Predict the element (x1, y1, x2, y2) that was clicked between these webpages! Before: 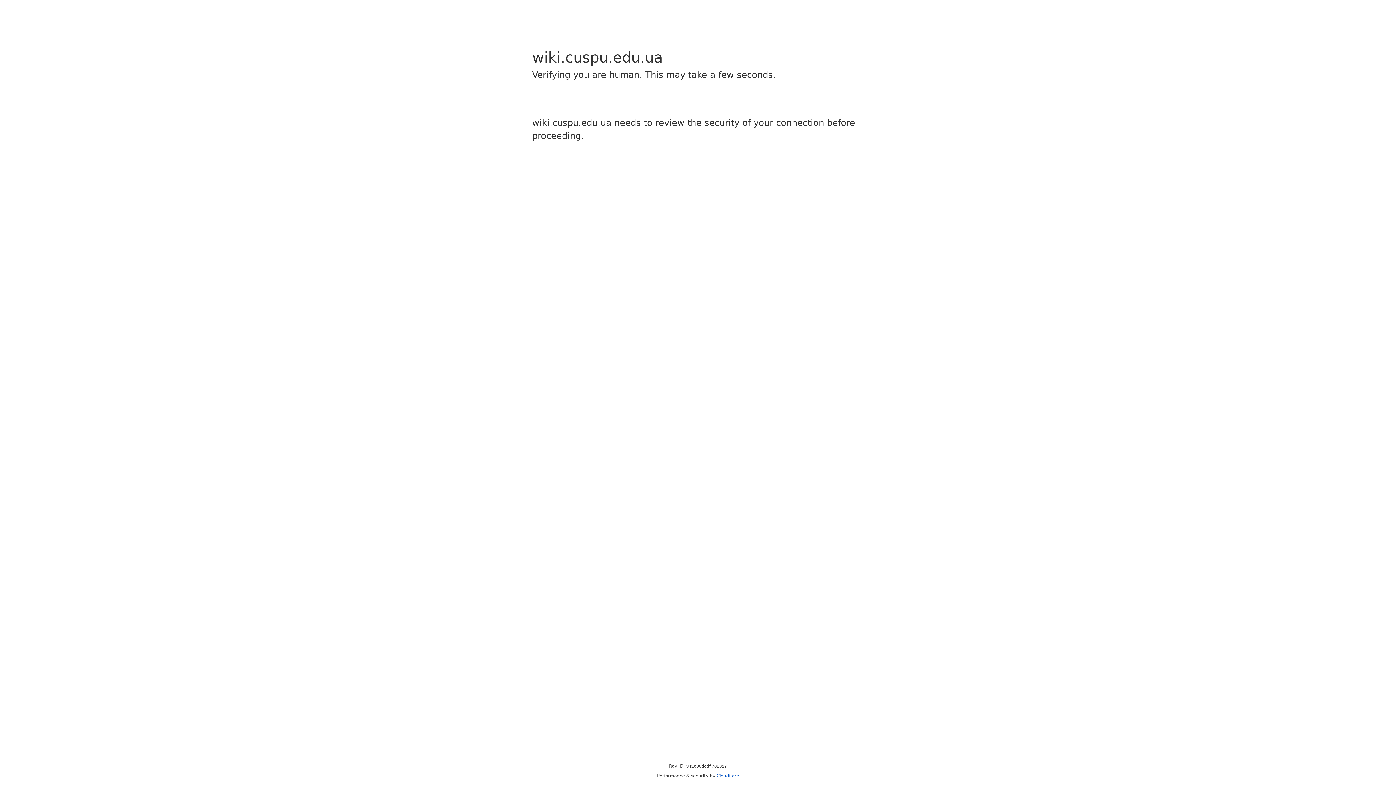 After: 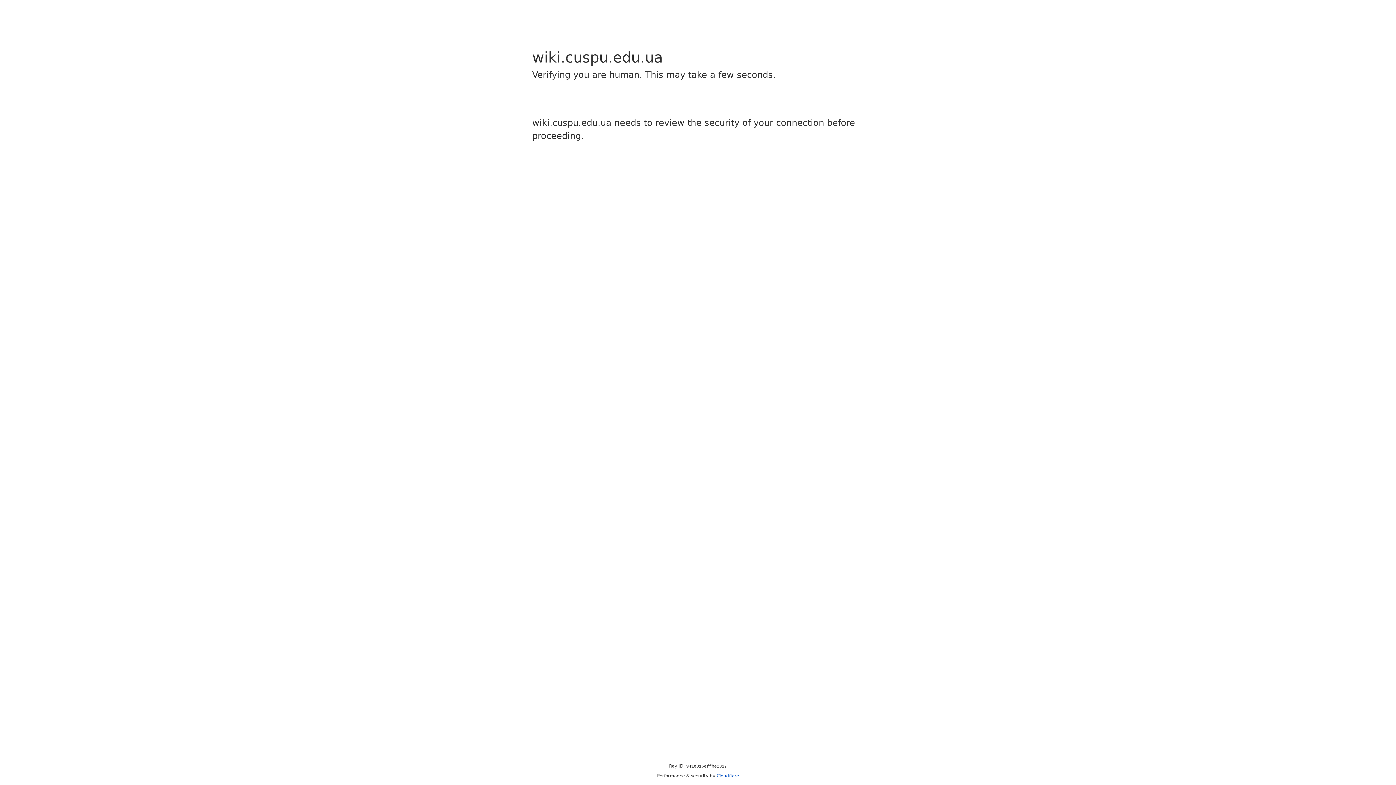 Action: label: Cloudflare bbox: (716, 773, 739, 778)